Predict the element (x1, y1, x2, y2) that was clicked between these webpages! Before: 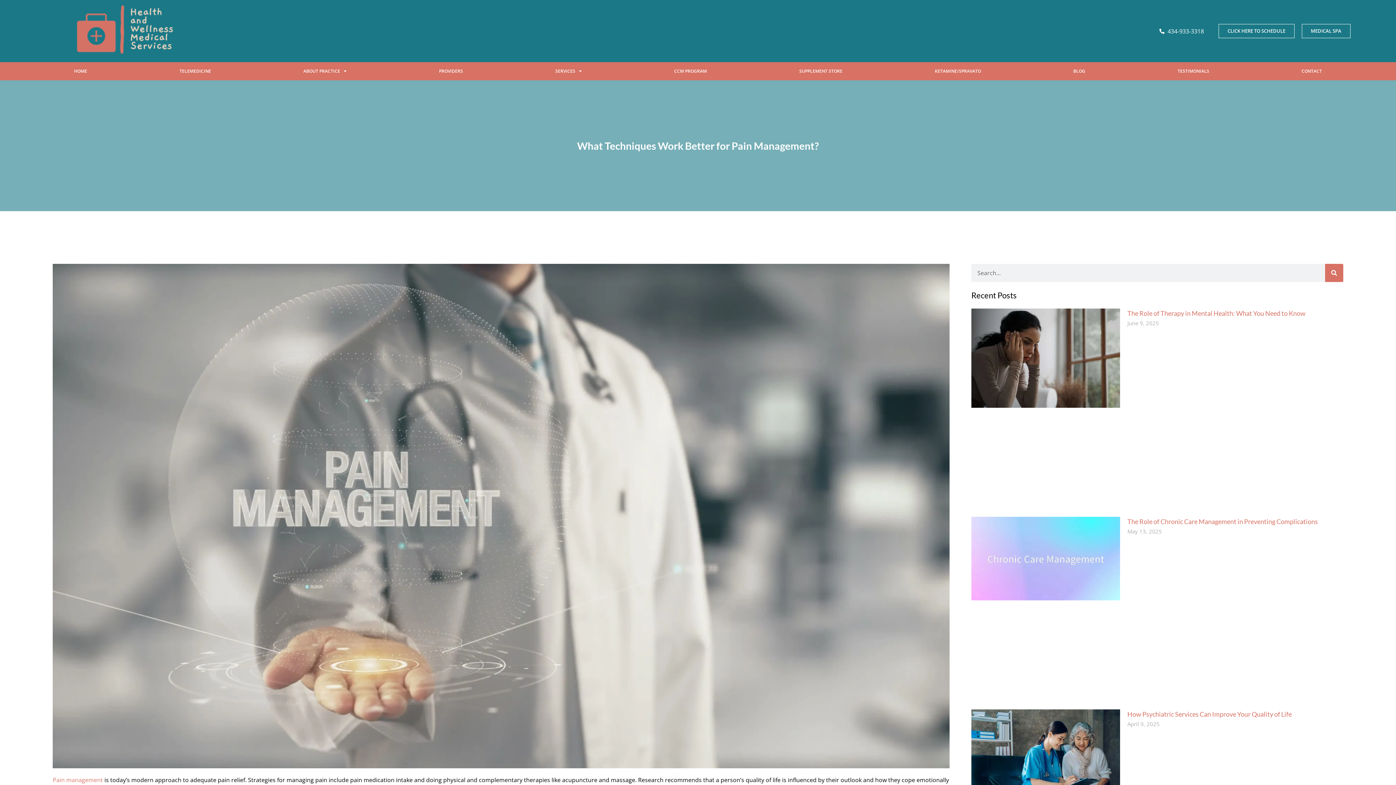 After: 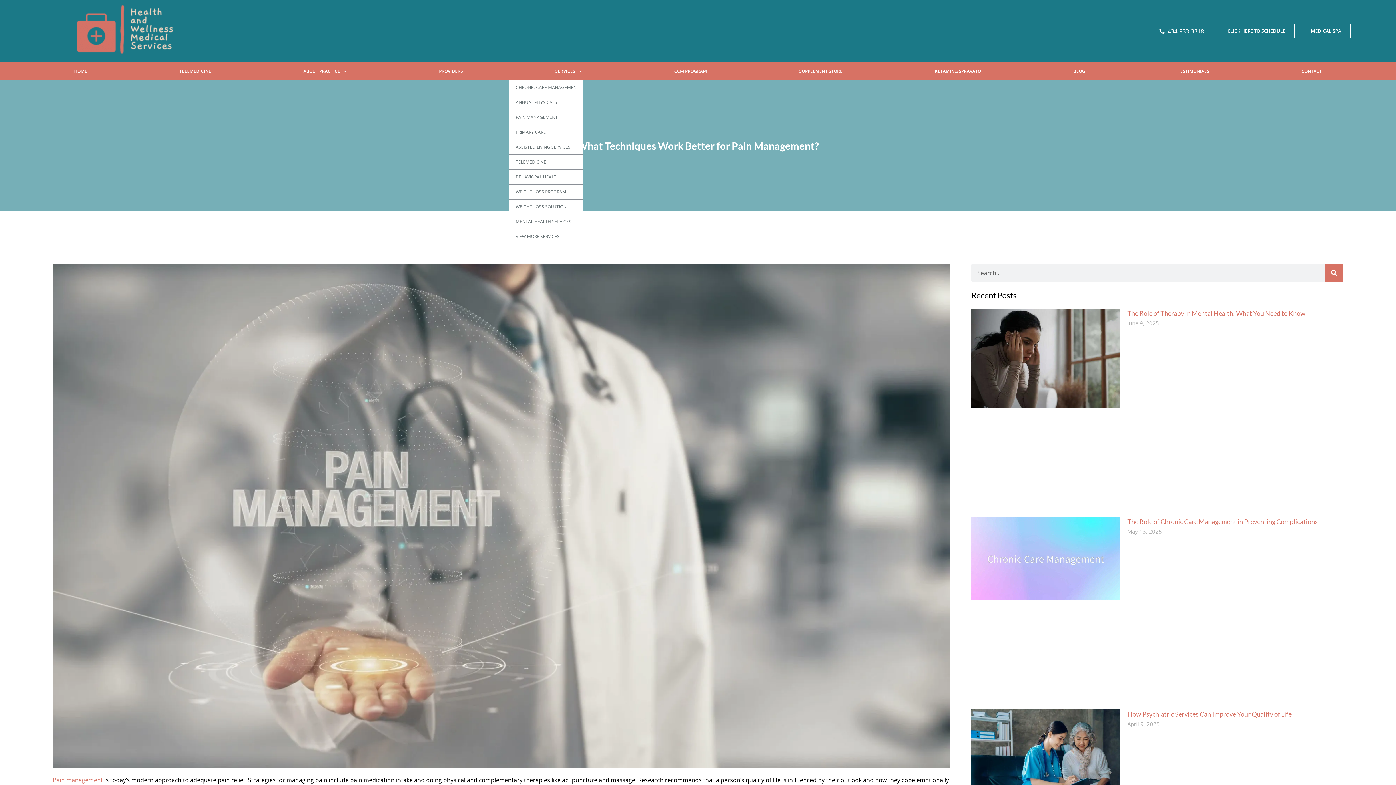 Action: bbox: (509, 62, 628, 80) label: SERVICES